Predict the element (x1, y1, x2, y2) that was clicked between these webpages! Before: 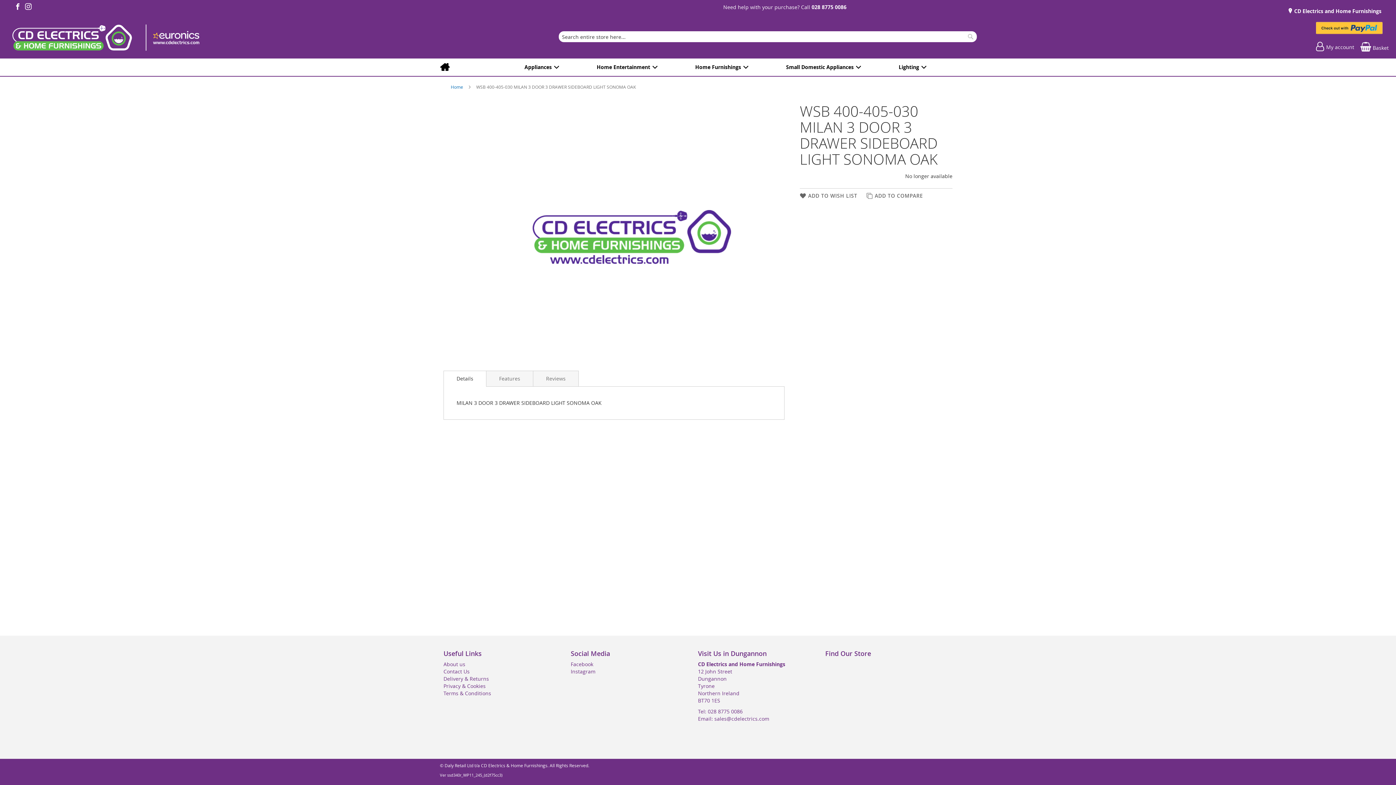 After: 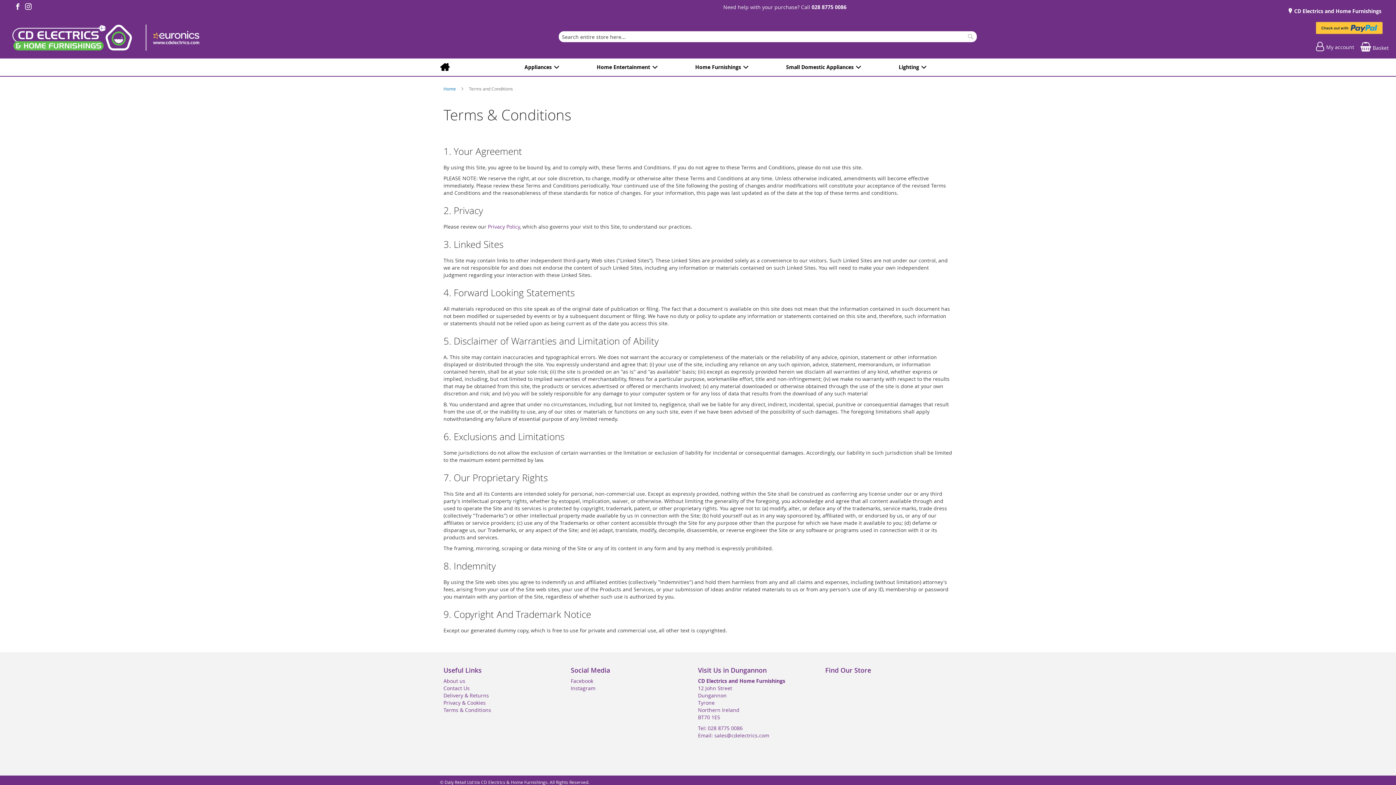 Action: bbox: (443, 712, 491, 718) label: Terms & Conditions